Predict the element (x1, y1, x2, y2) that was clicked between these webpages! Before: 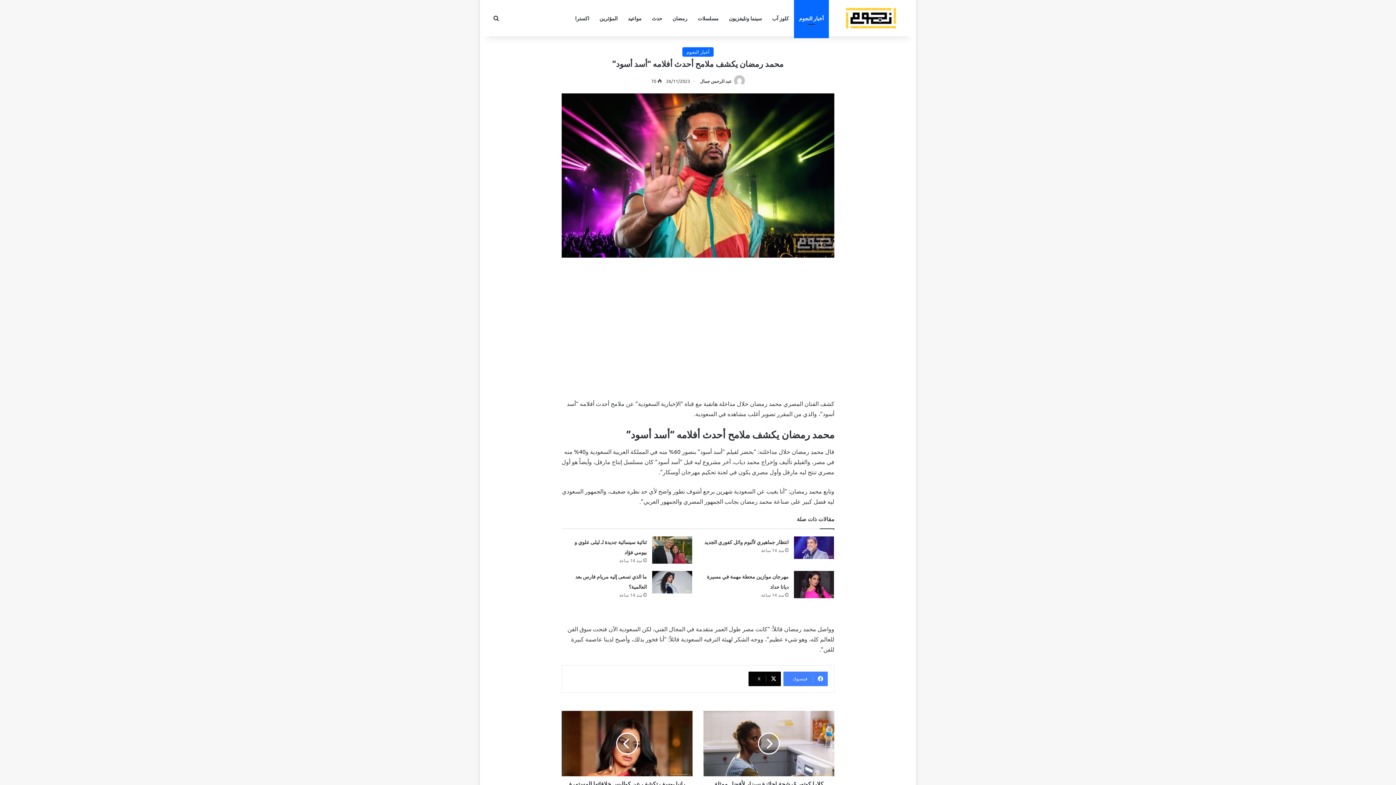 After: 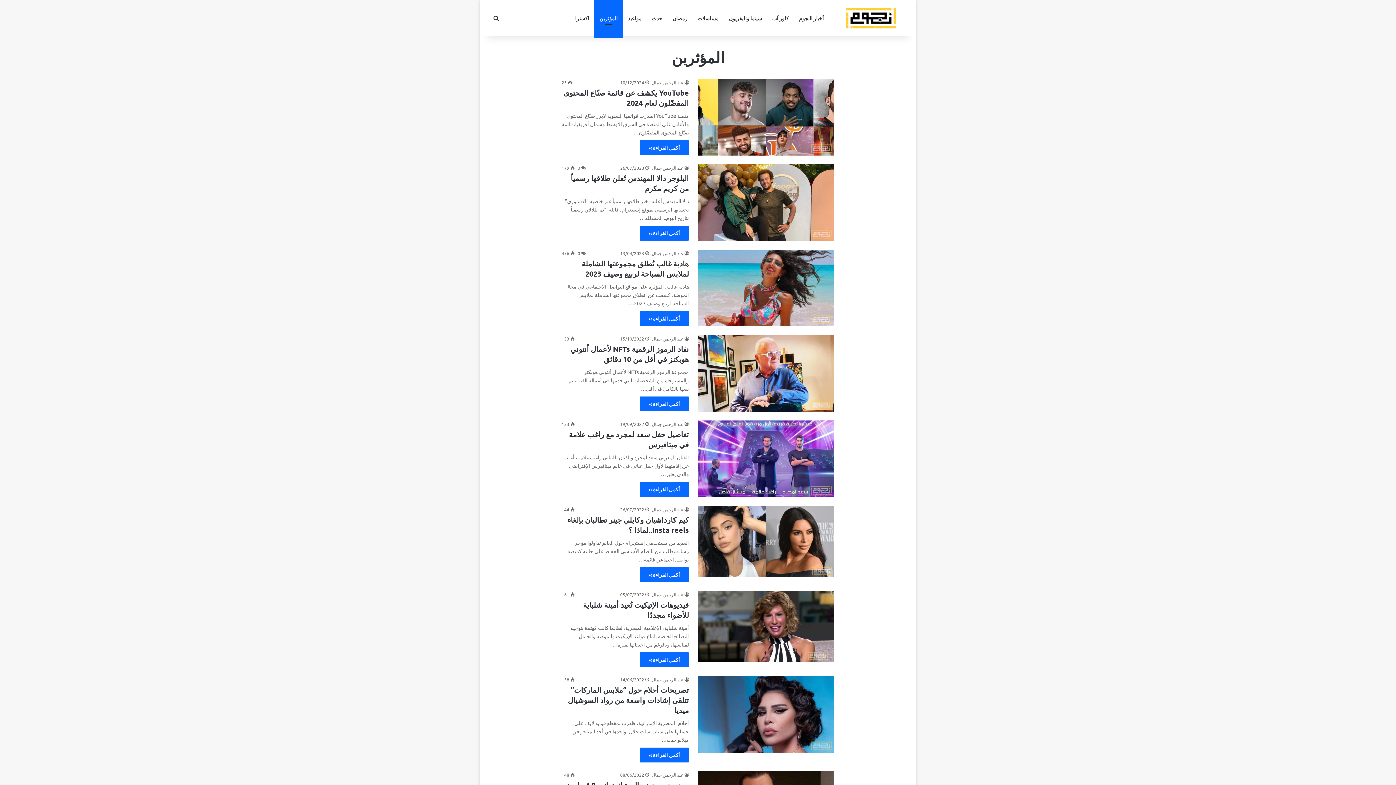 Action: bbox: (594, 0, 622, 36) label: المؤثرين